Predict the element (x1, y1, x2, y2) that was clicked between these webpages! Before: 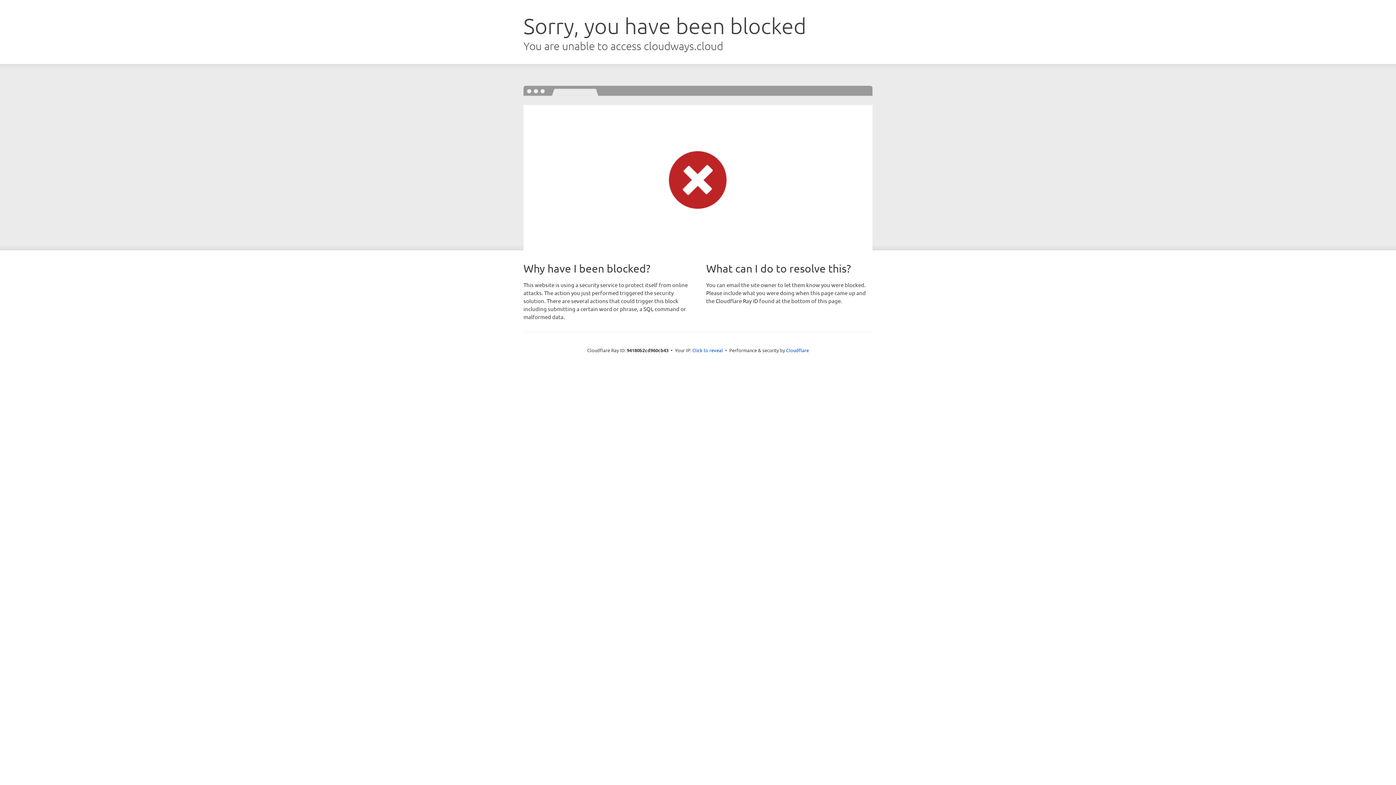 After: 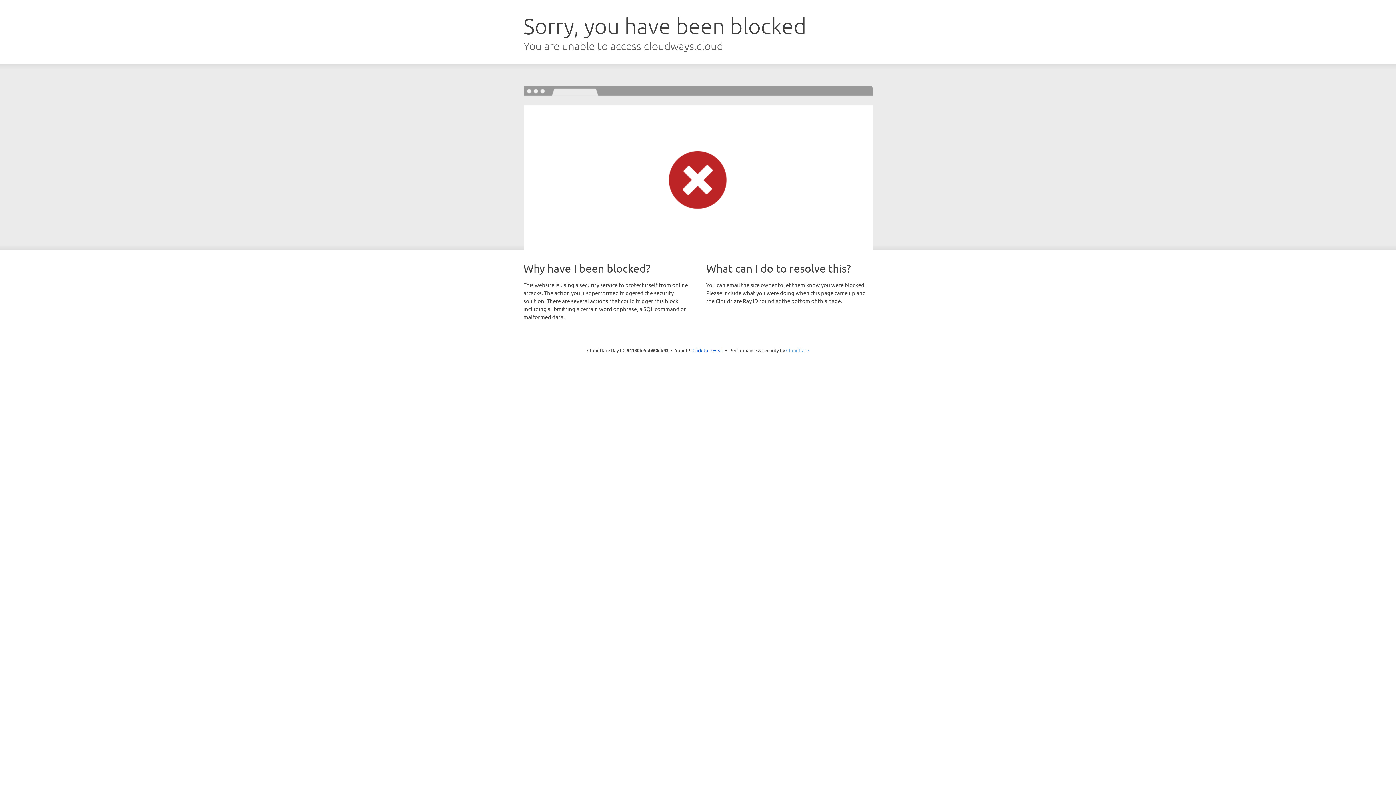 Action: bbox: (786, 347, 809, 353) label: Cloudflare